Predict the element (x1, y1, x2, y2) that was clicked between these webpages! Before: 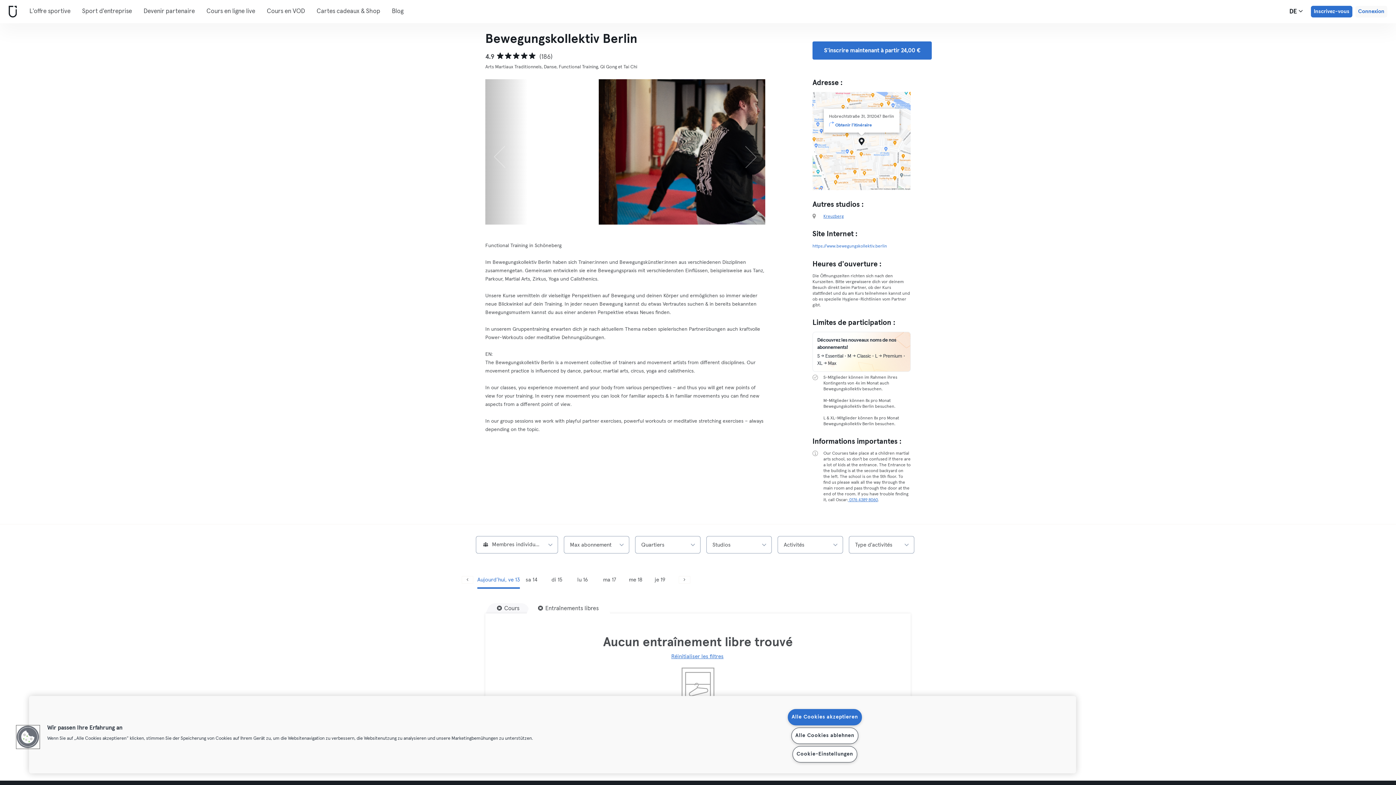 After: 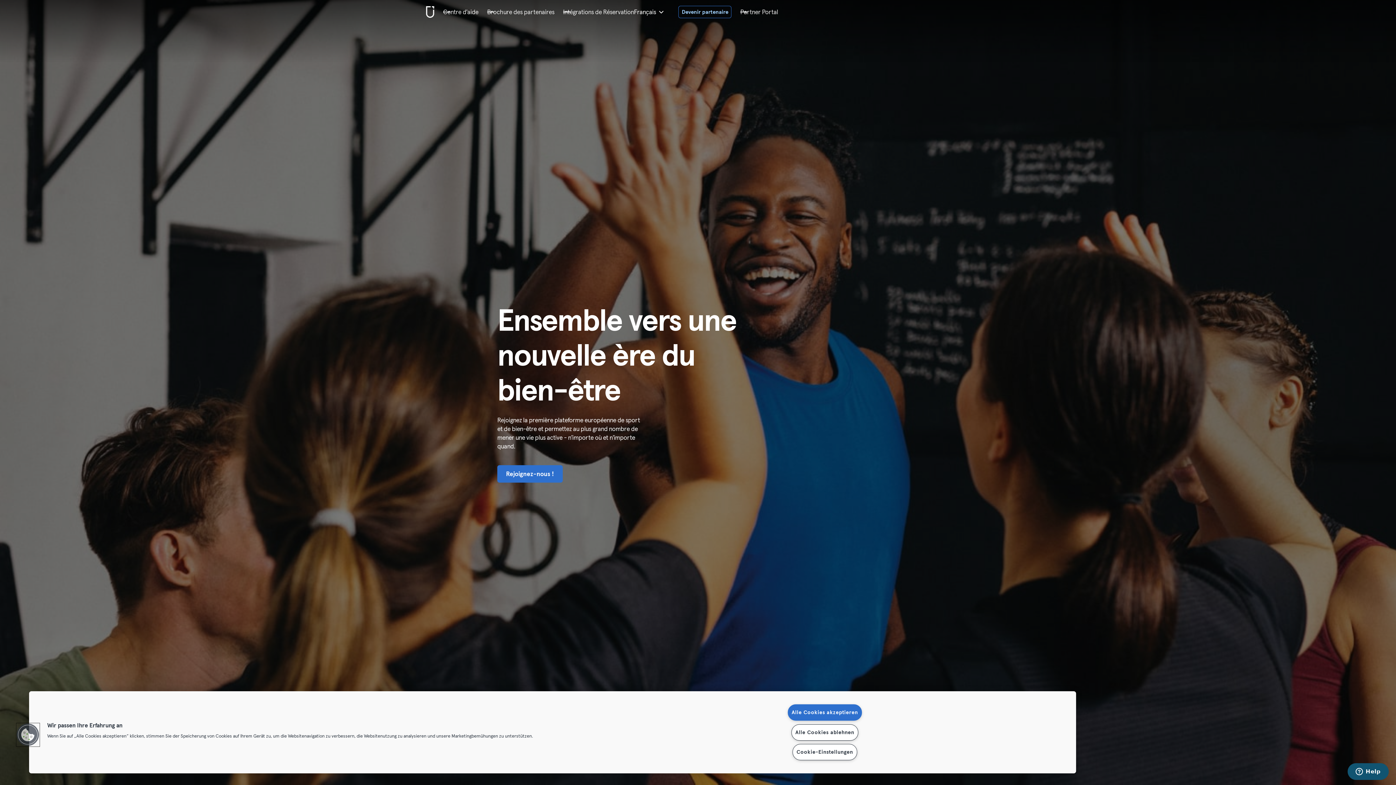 Action: label: Devenir partenaire bbox: (137, 0, 200, 23)